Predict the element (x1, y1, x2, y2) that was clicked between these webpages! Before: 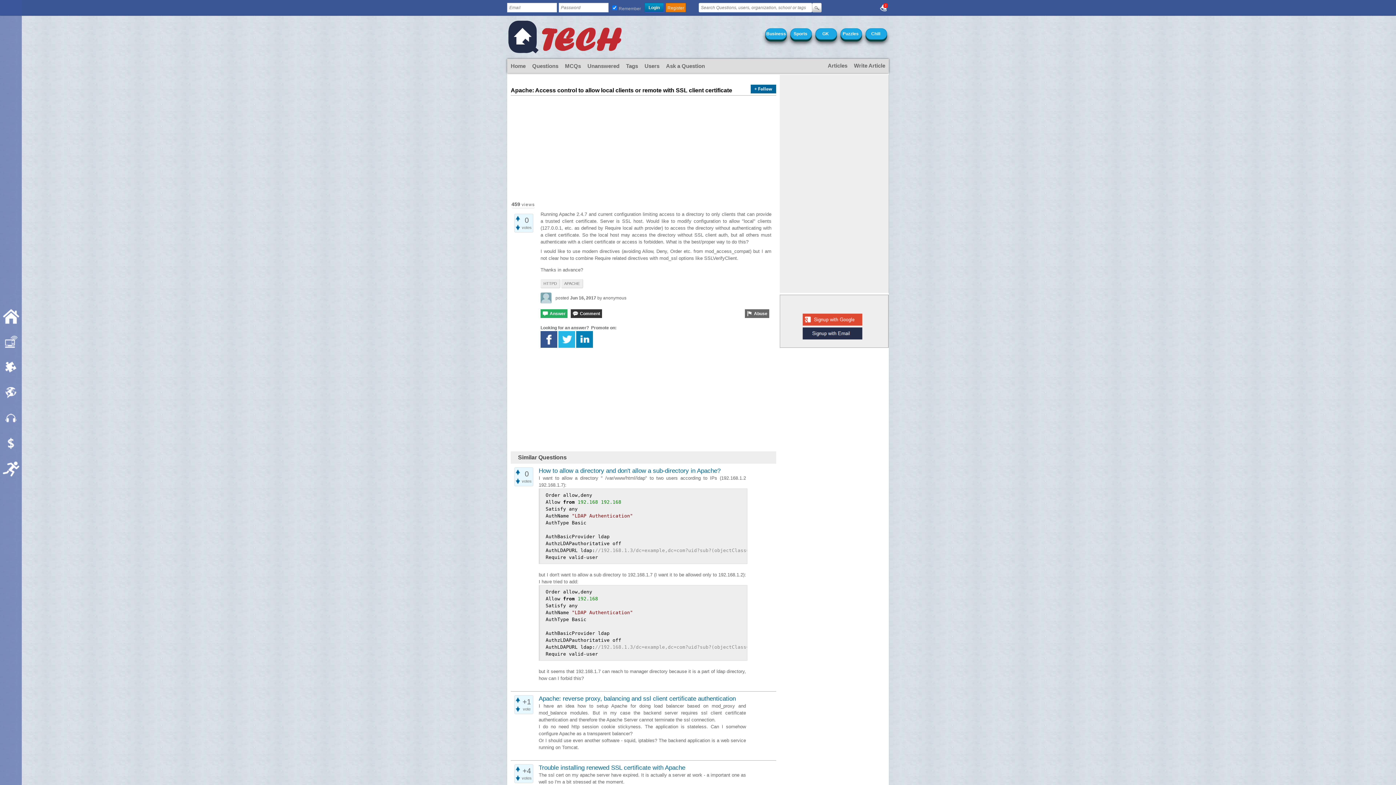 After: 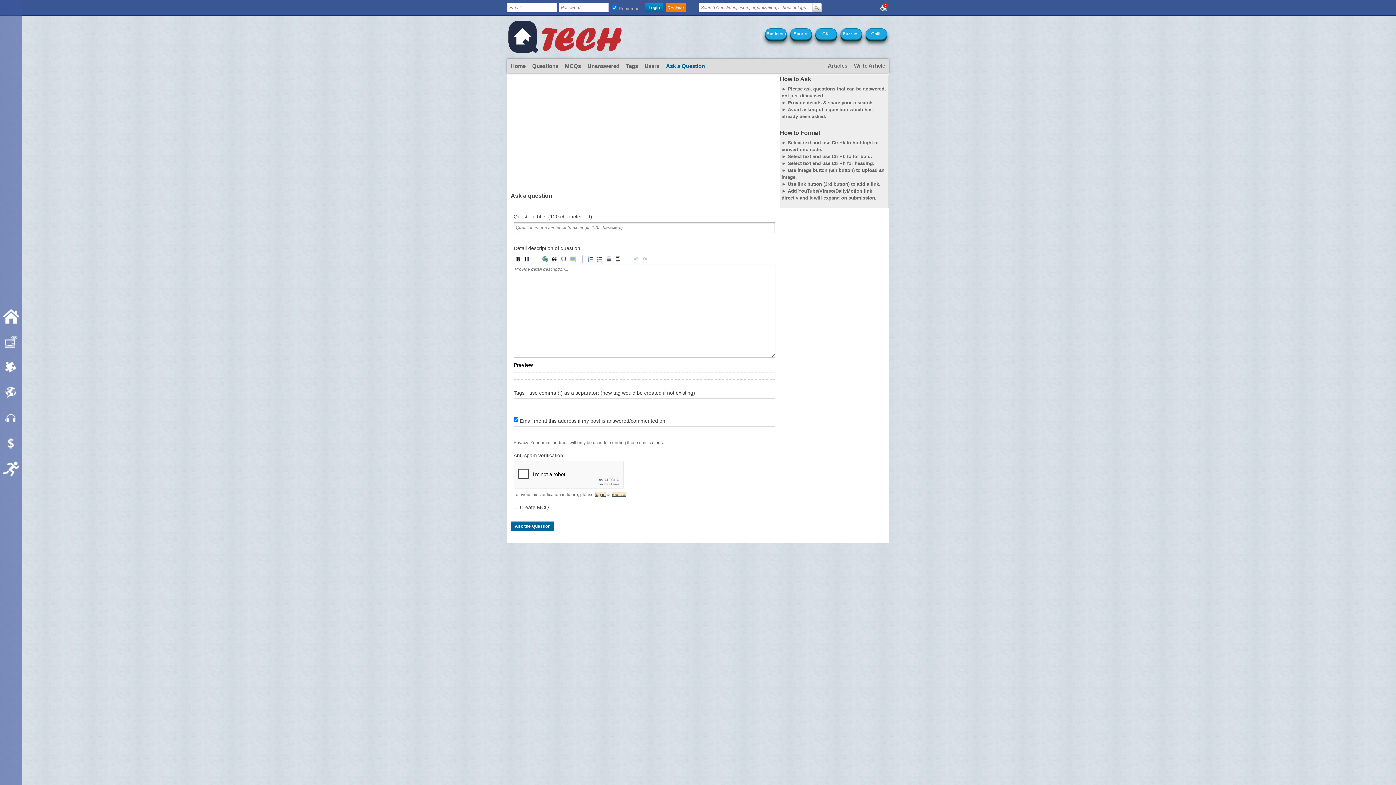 Action: bbox: (662, 59, 708, 72) label: Ask a Question